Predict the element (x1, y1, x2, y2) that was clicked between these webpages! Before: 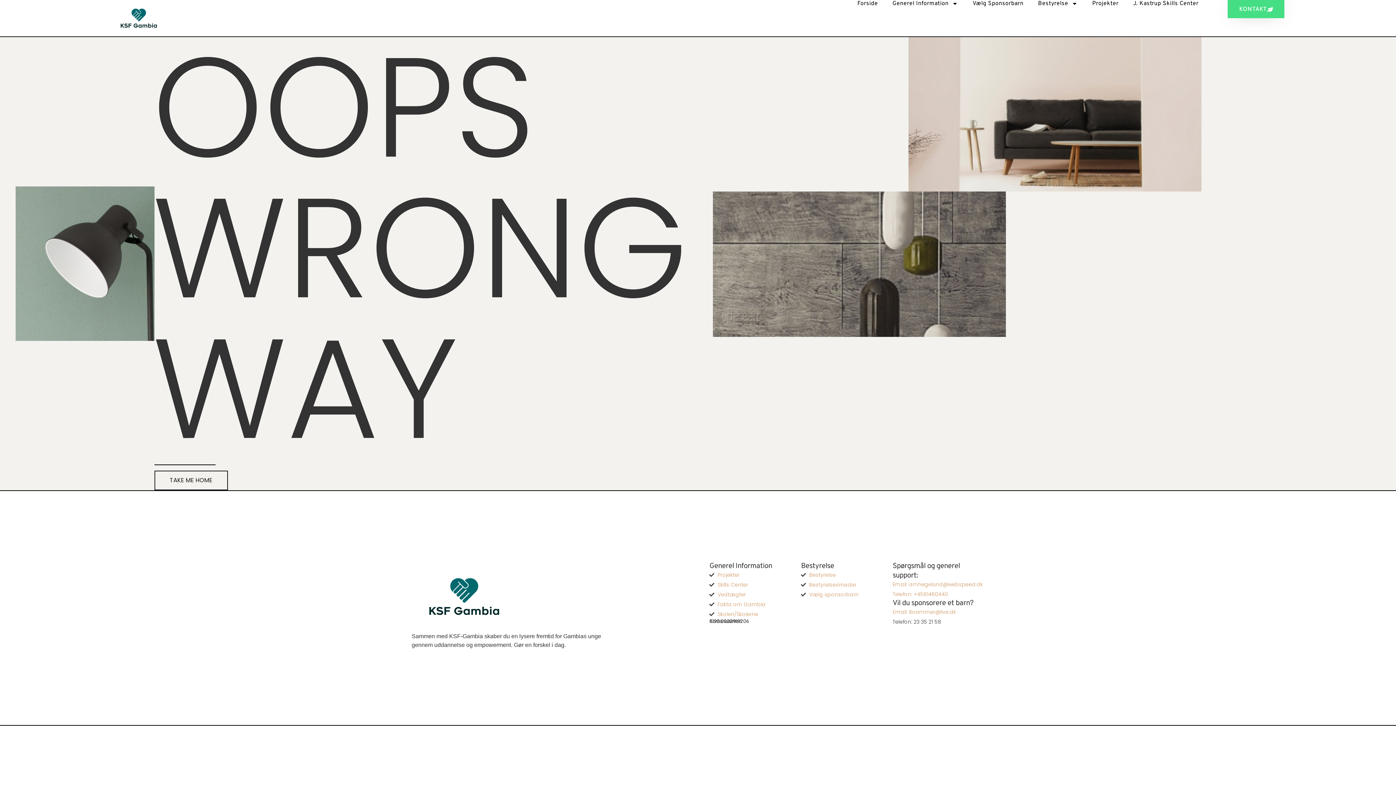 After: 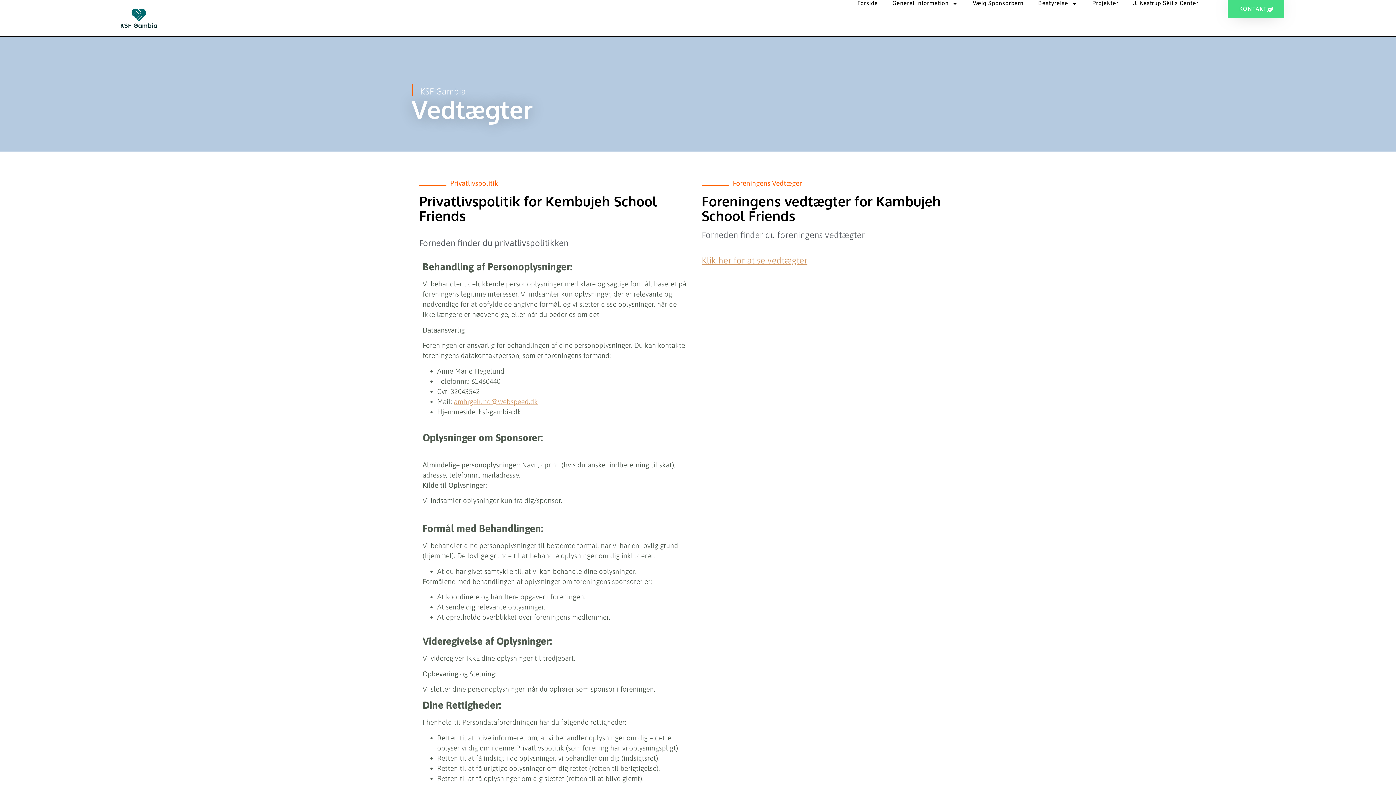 Action: bbox: (709, 590, 801, 599) label: Vedtægter